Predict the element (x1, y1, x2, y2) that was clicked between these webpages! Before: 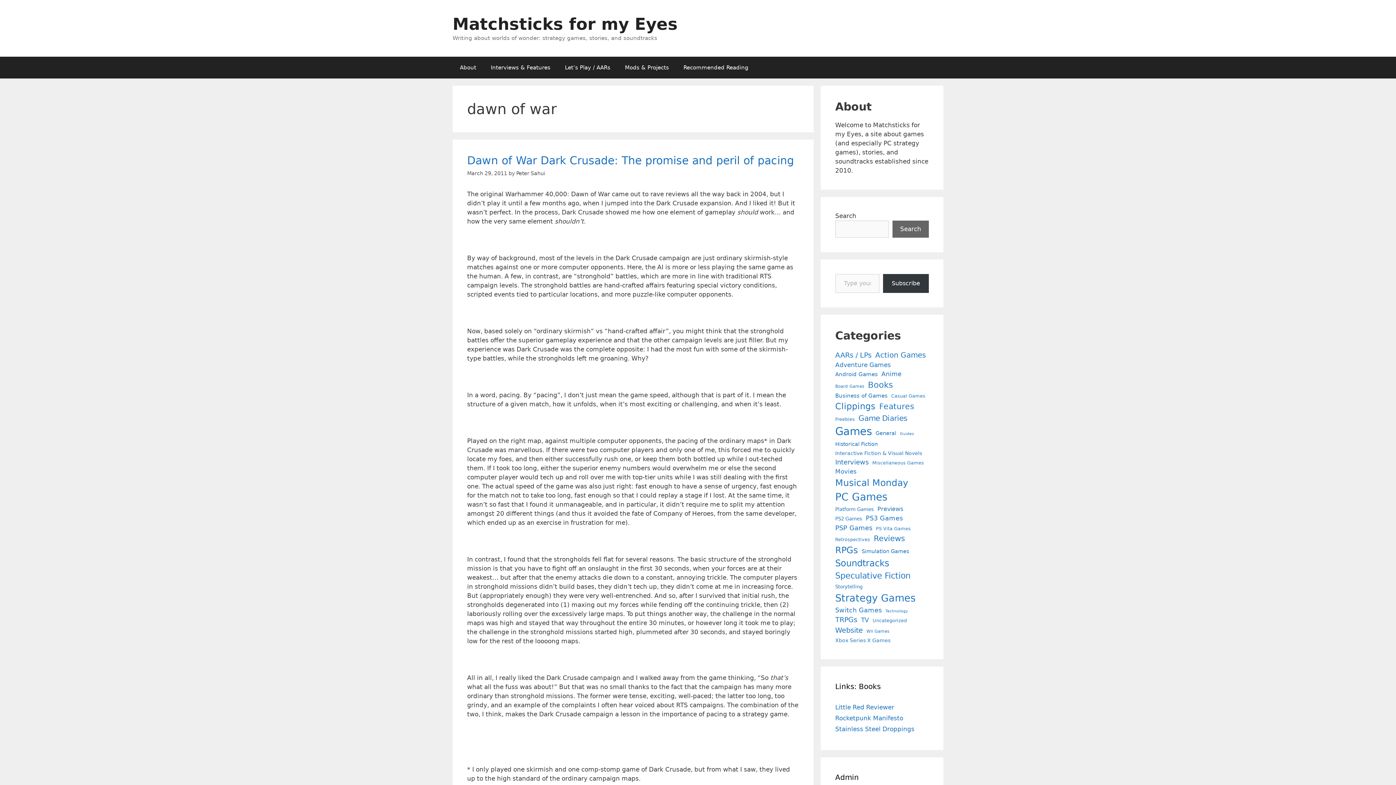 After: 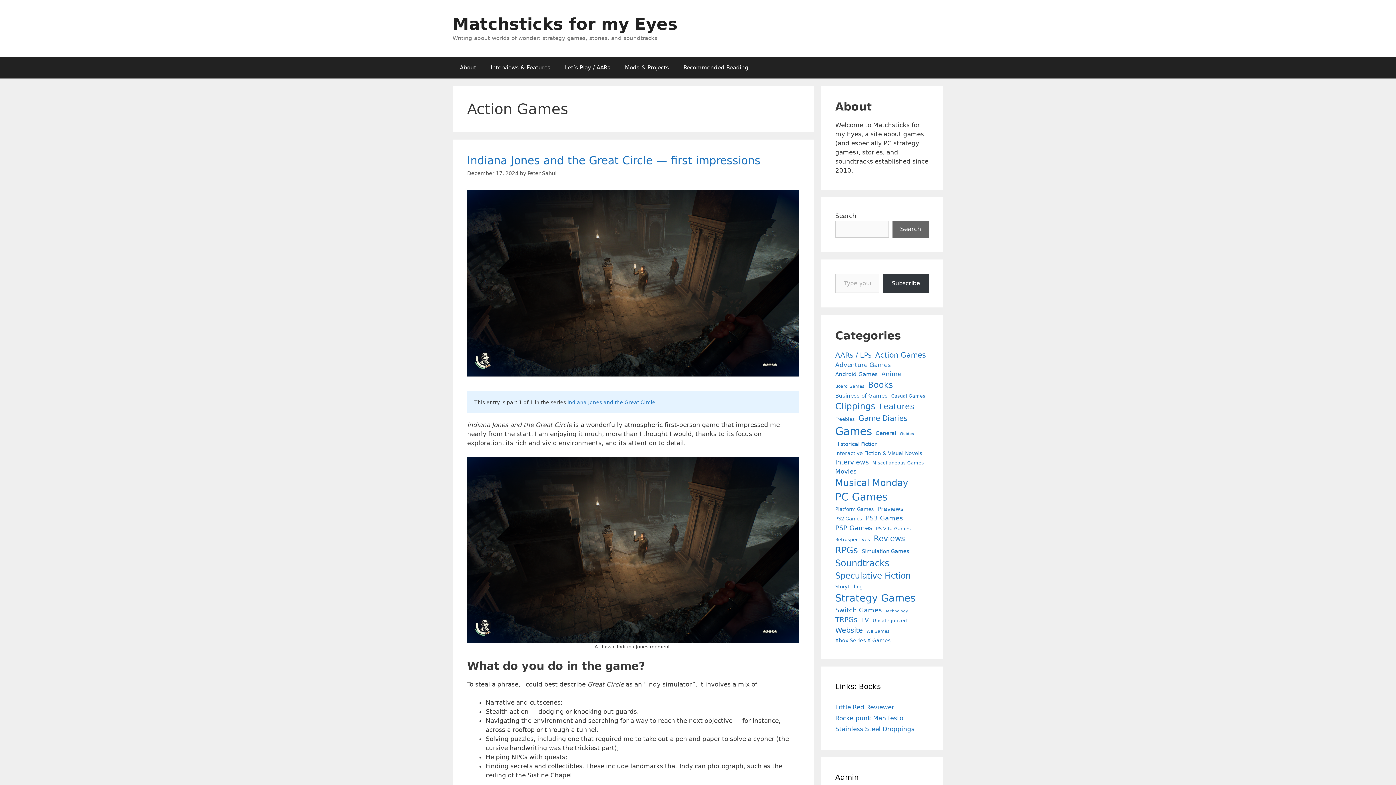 Action: label: Action Games (36 items) bbox: (875, 349, 926, 360)